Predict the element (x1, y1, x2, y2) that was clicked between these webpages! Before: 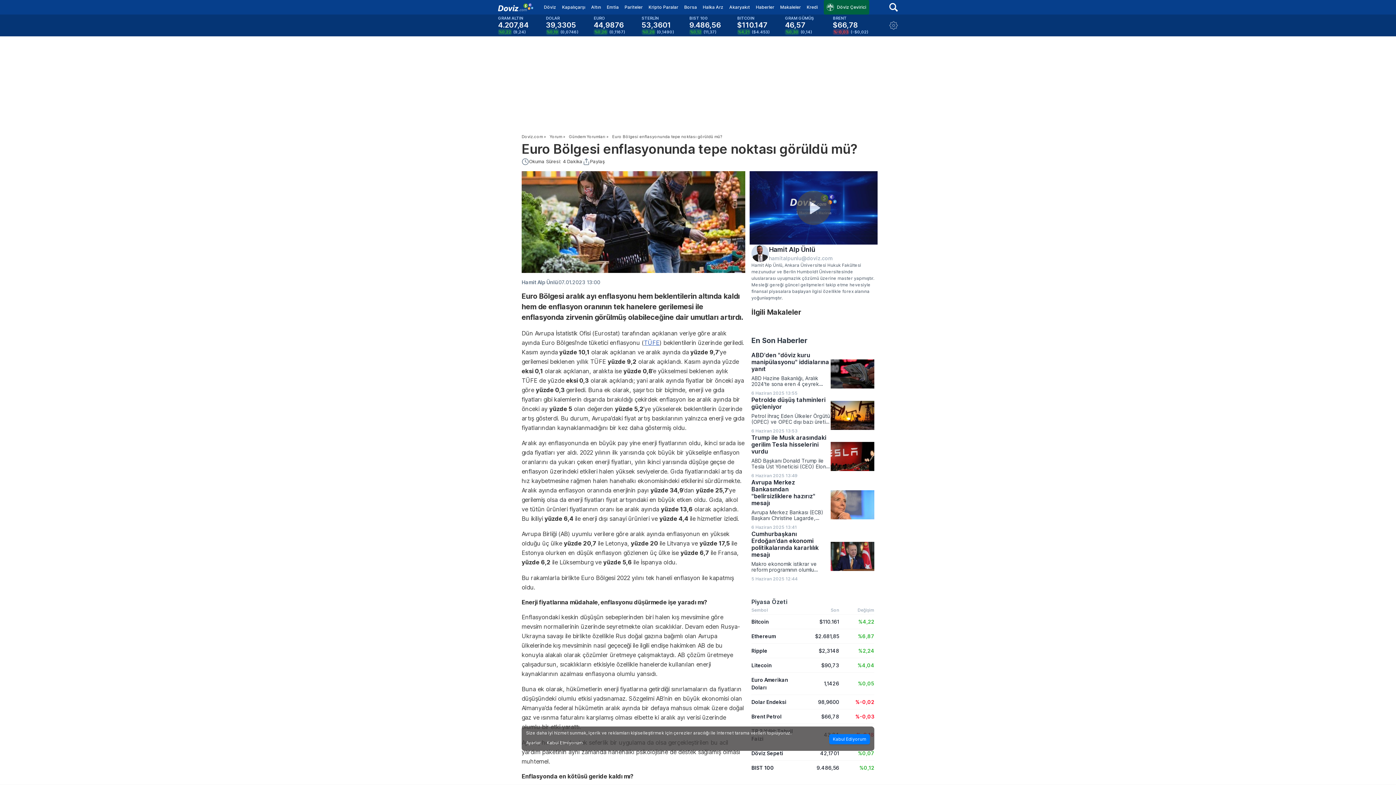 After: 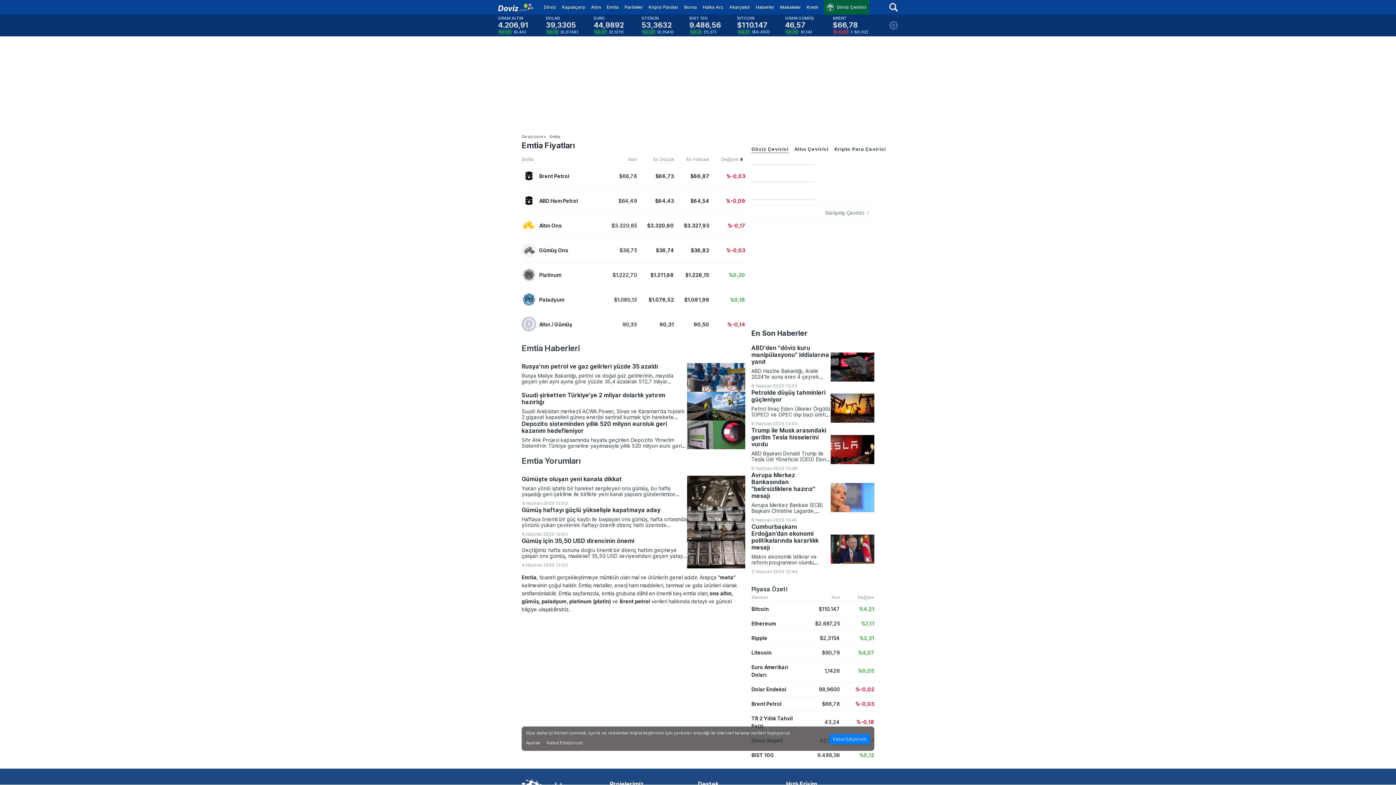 Action: label: Emtia bbox: (604, 0, 621, 14)